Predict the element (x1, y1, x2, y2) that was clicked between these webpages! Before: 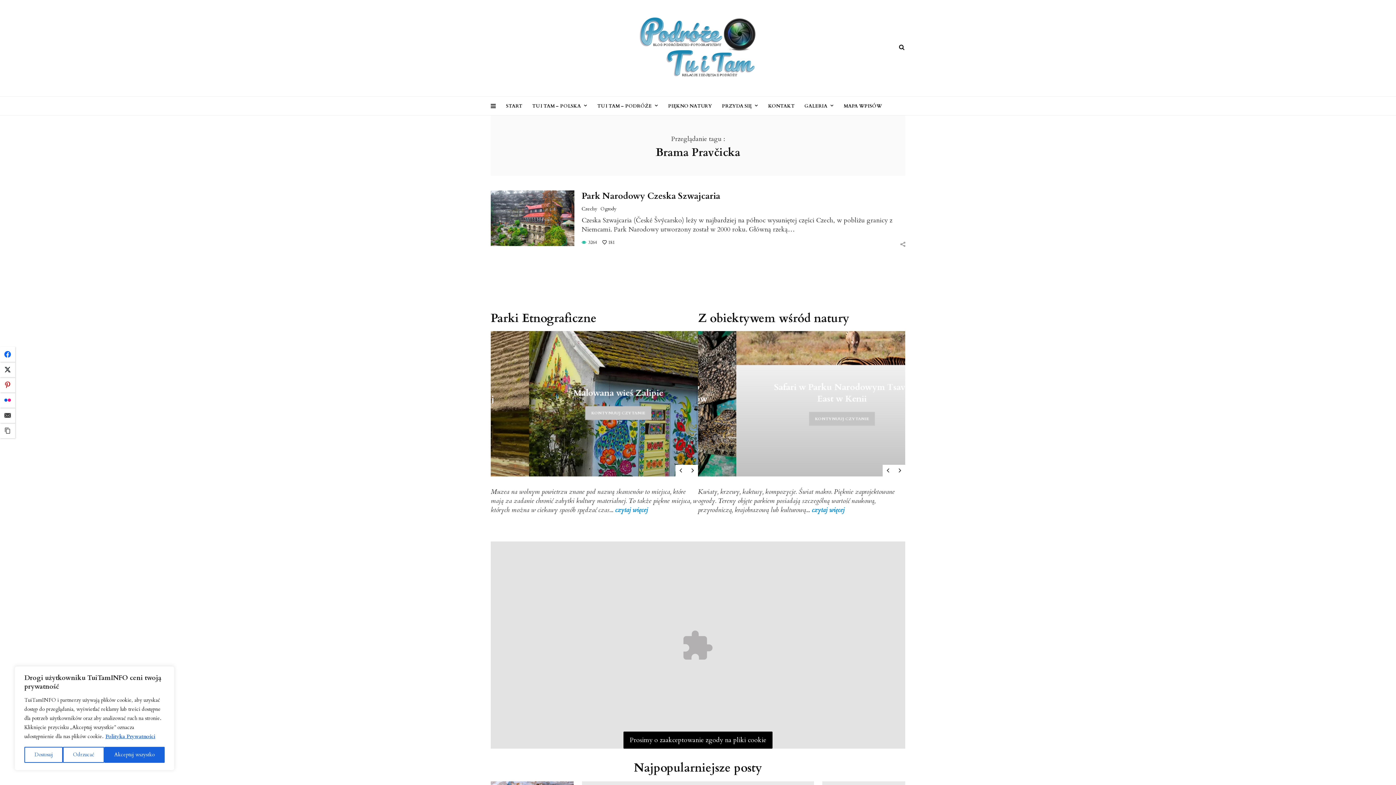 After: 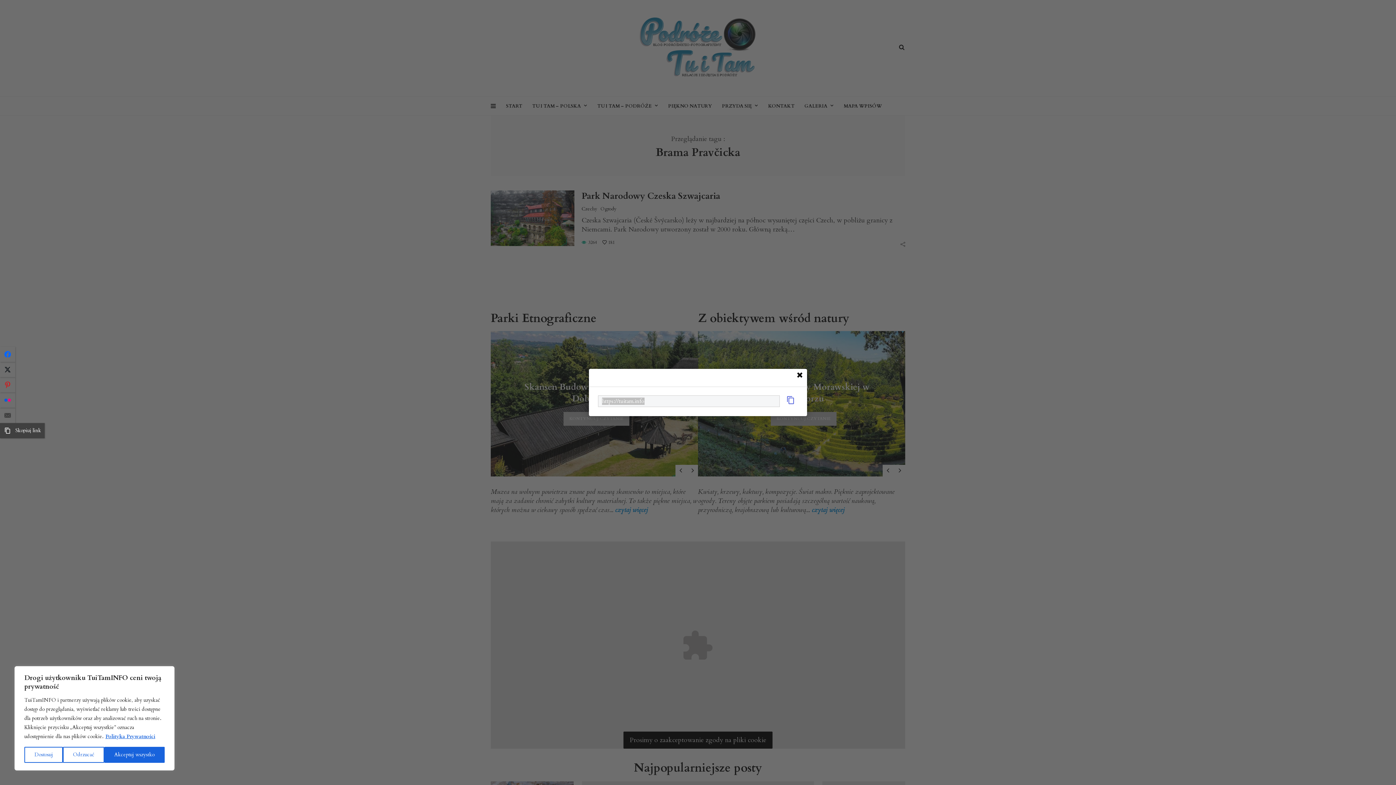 Action: label: Skopiuj link bbox: (0, 423, 15, 438)